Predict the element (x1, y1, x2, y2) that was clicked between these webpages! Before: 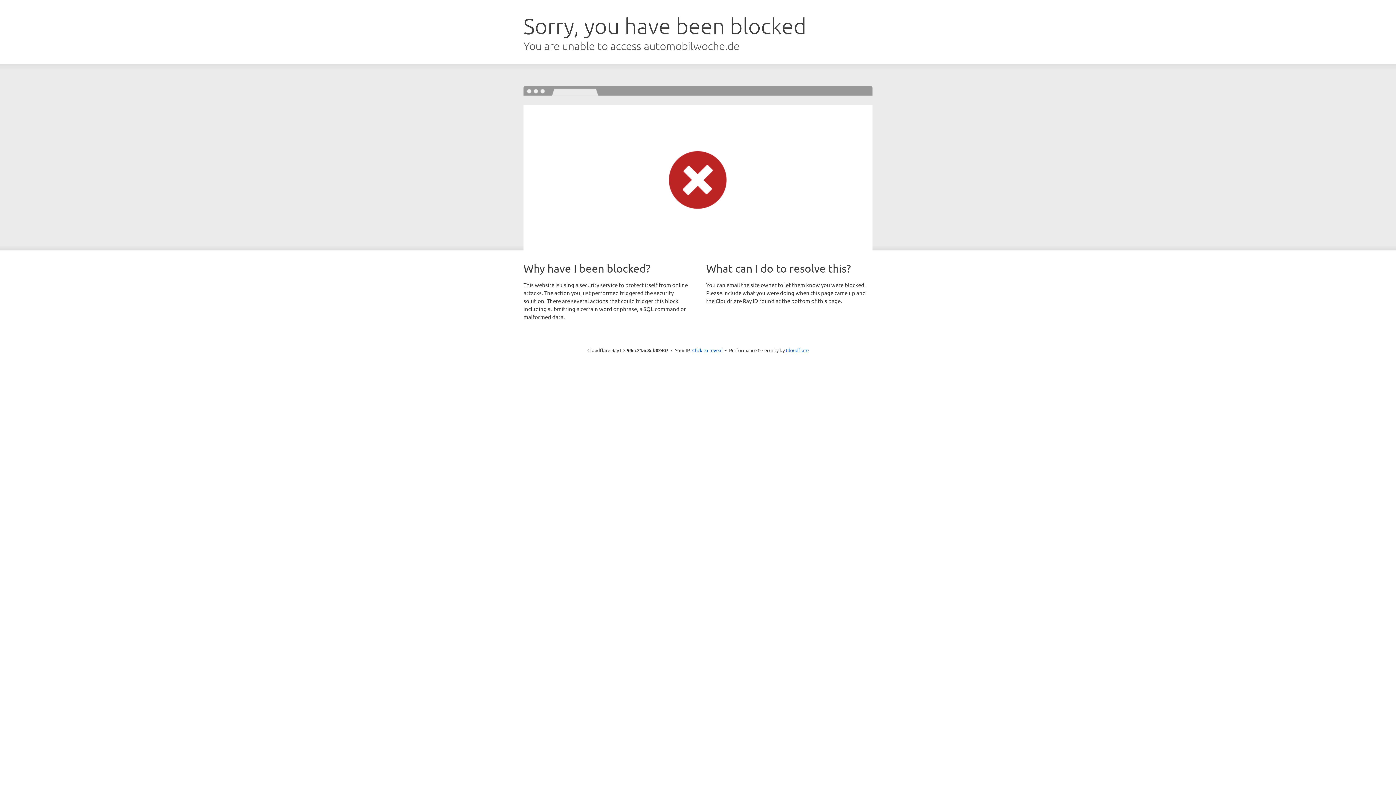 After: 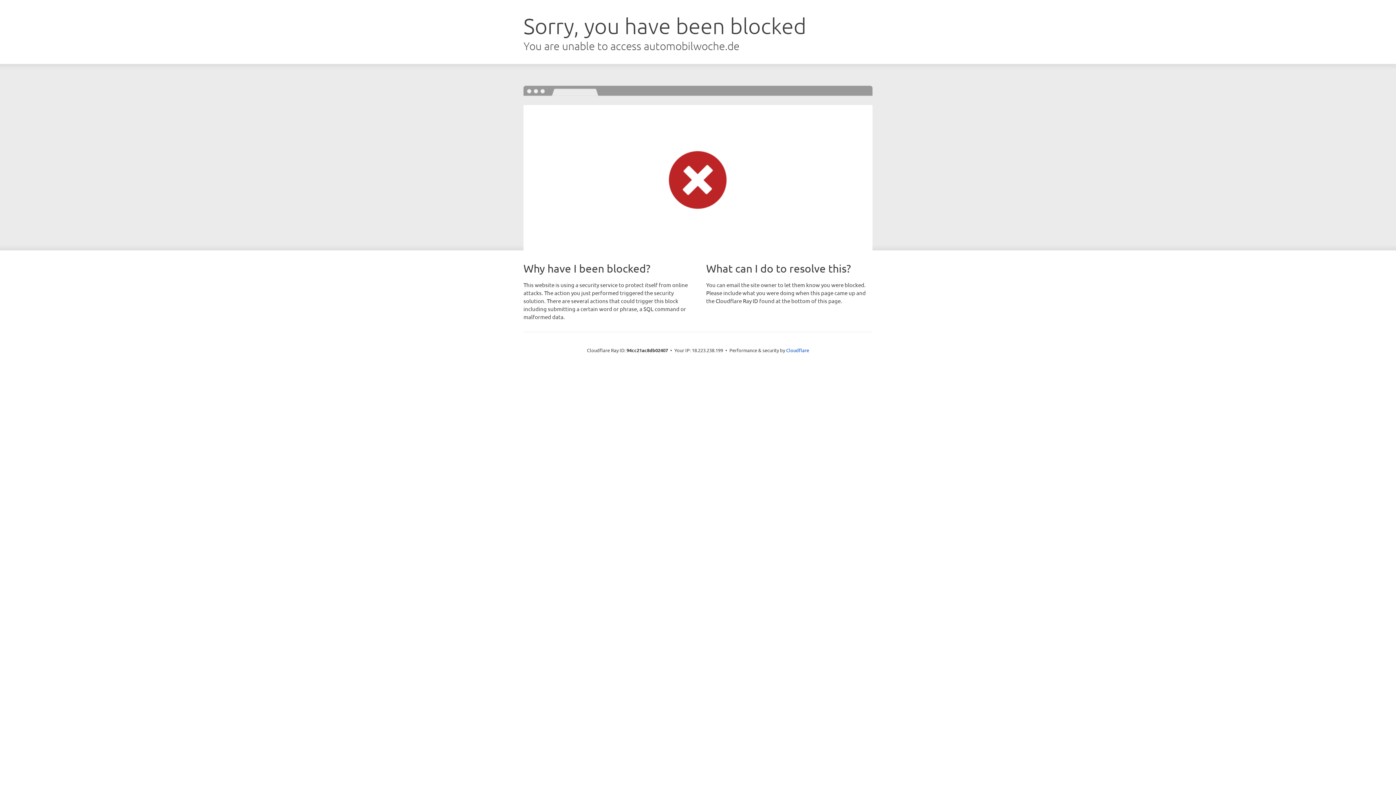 Action: bbox: (692, 346, 722, 353) label: Click to reveal